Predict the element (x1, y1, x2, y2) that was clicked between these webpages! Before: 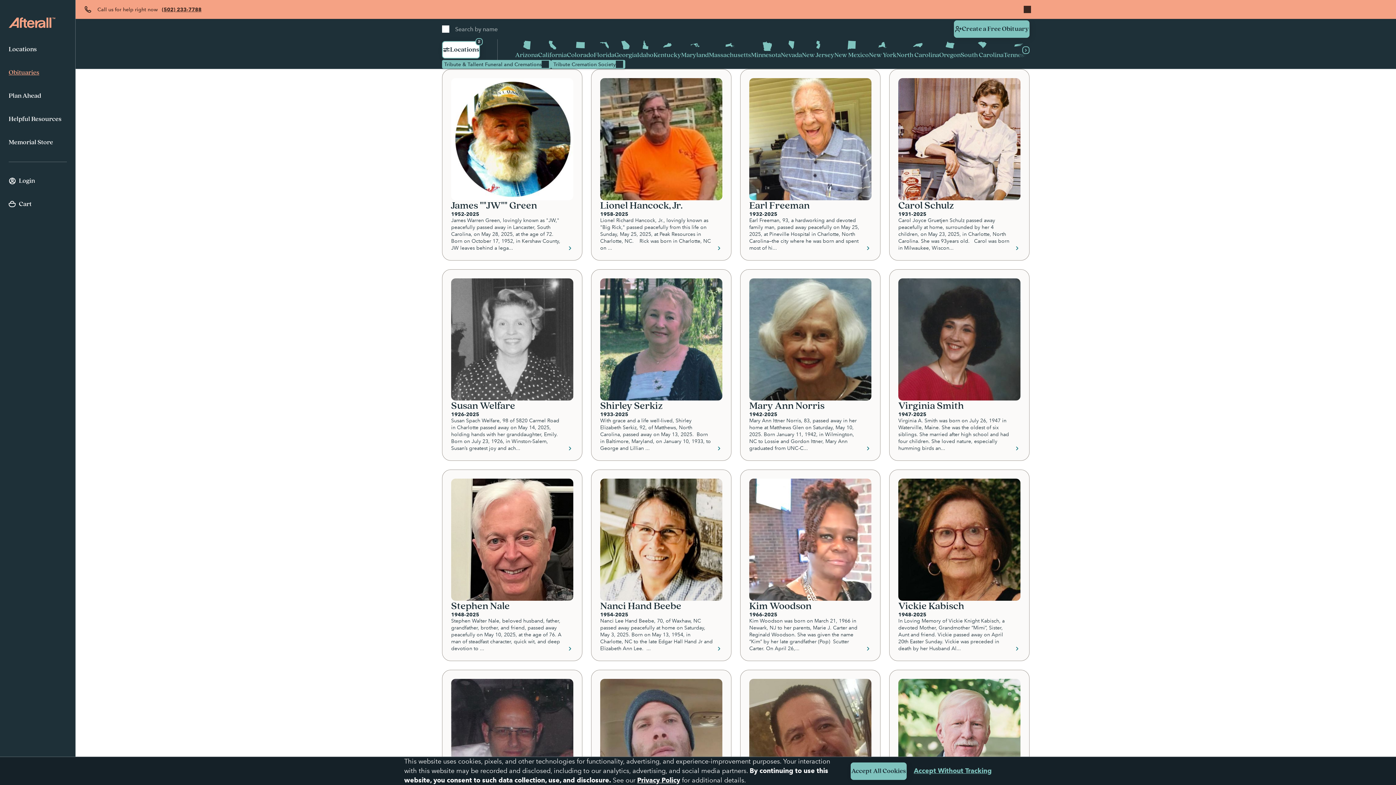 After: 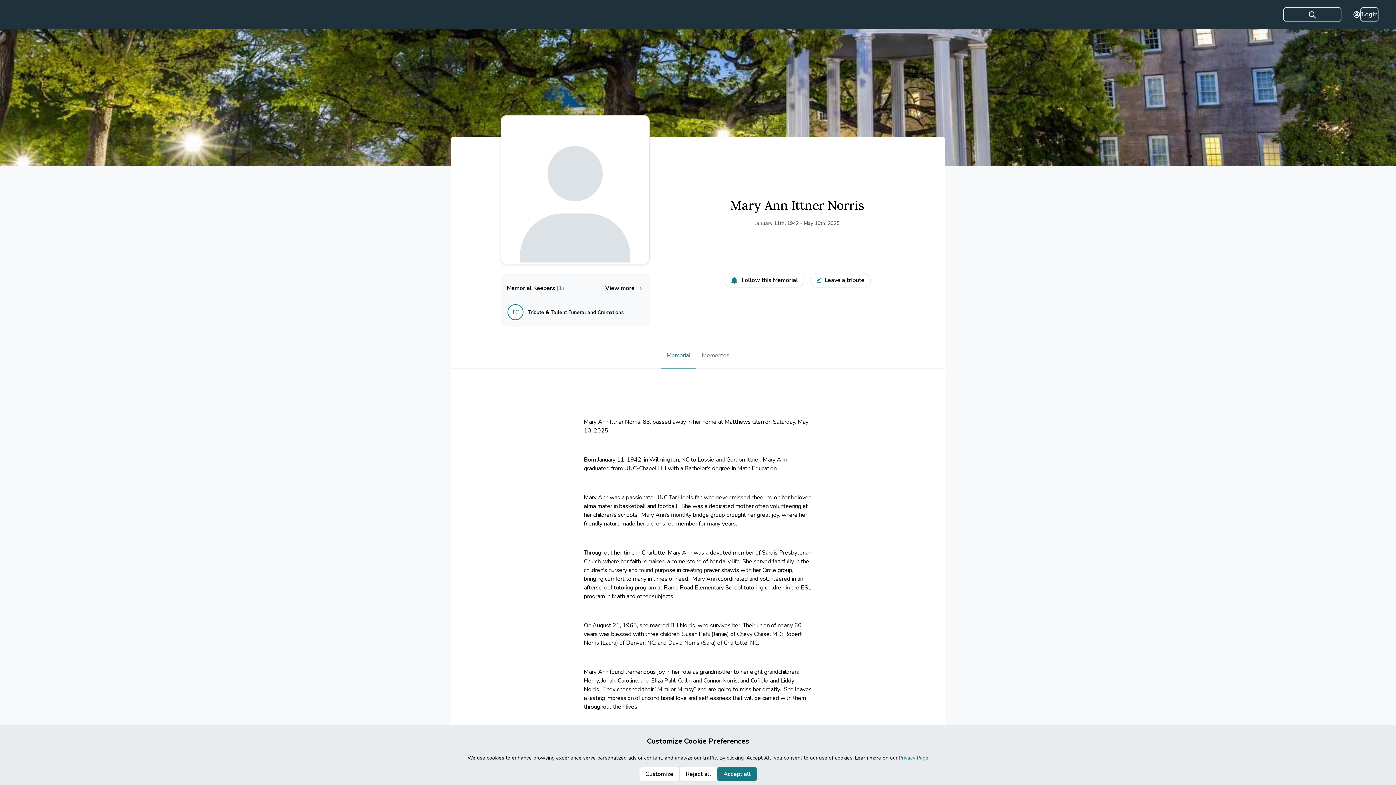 Action: bbox: (740, 269, 880, 460) label: Mary Ann Norris
1942-2025
Mary Ann Ittner Norris, 83, passed away in her home at Matthews Glen on Saturday, May 10, 2025. Born January 11, 1942, in Wilmington, NC to Lossie and Gordon Ittner, Mary Ann graduated from UNC-C...